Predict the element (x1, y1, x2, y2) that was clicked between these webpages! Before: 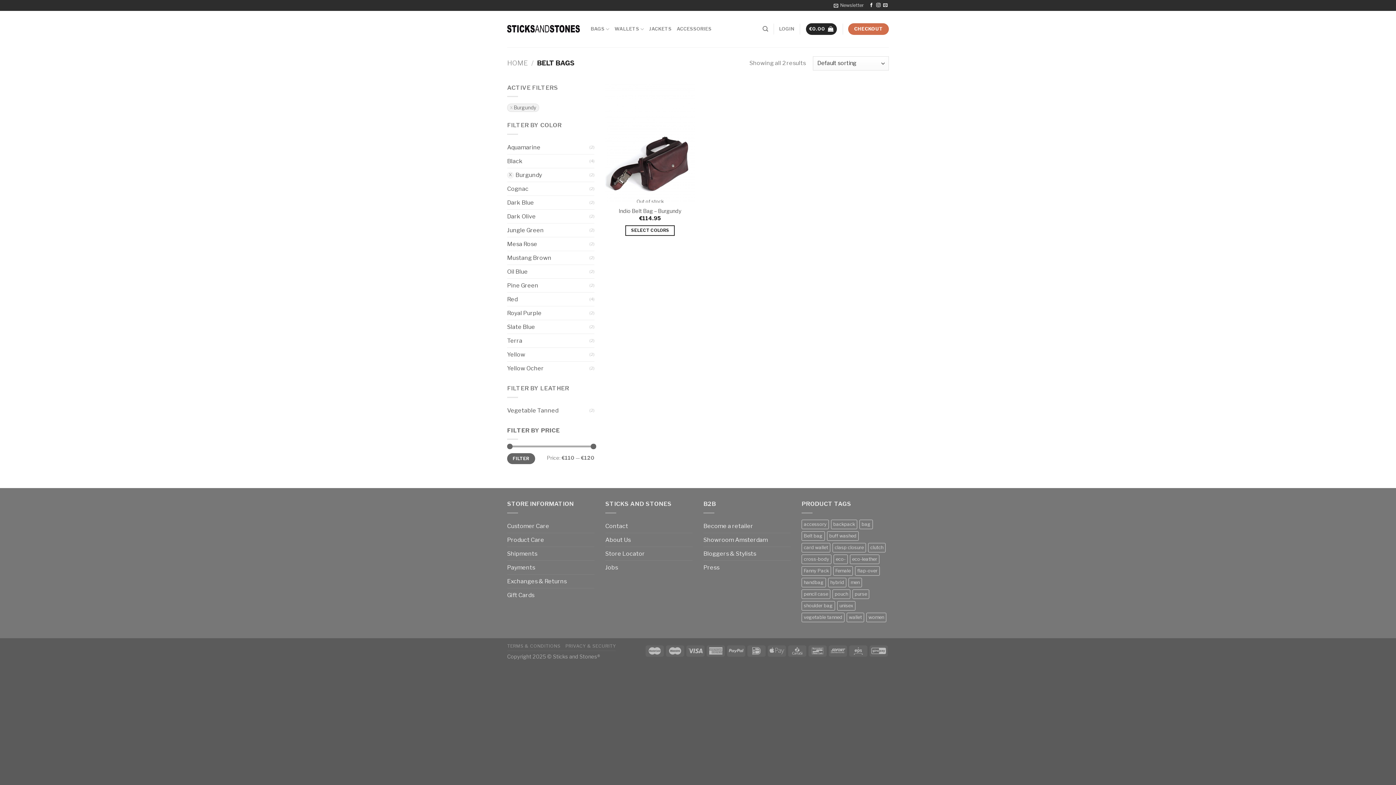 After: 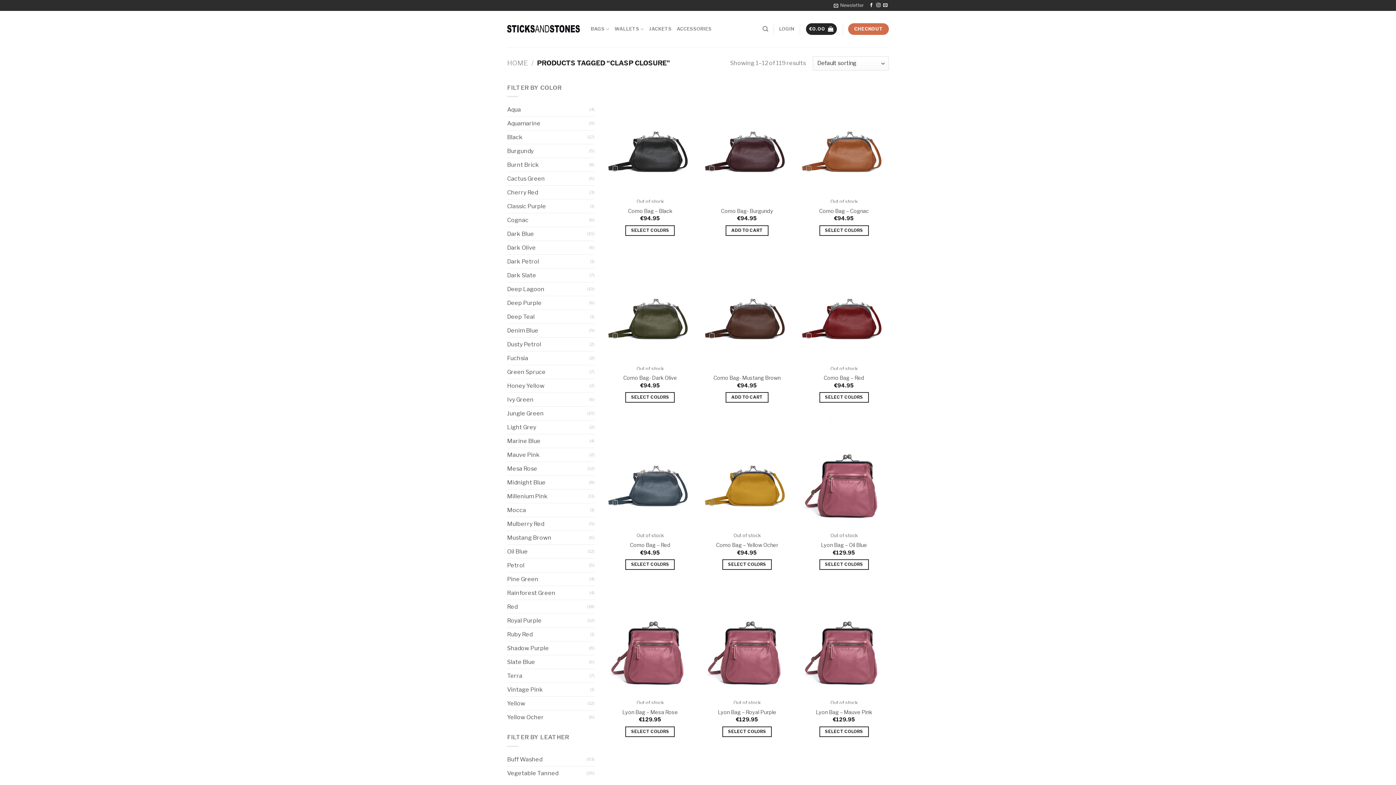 Action: label: clasp closure (119 products) bbox: (832, 543, 866, 552)